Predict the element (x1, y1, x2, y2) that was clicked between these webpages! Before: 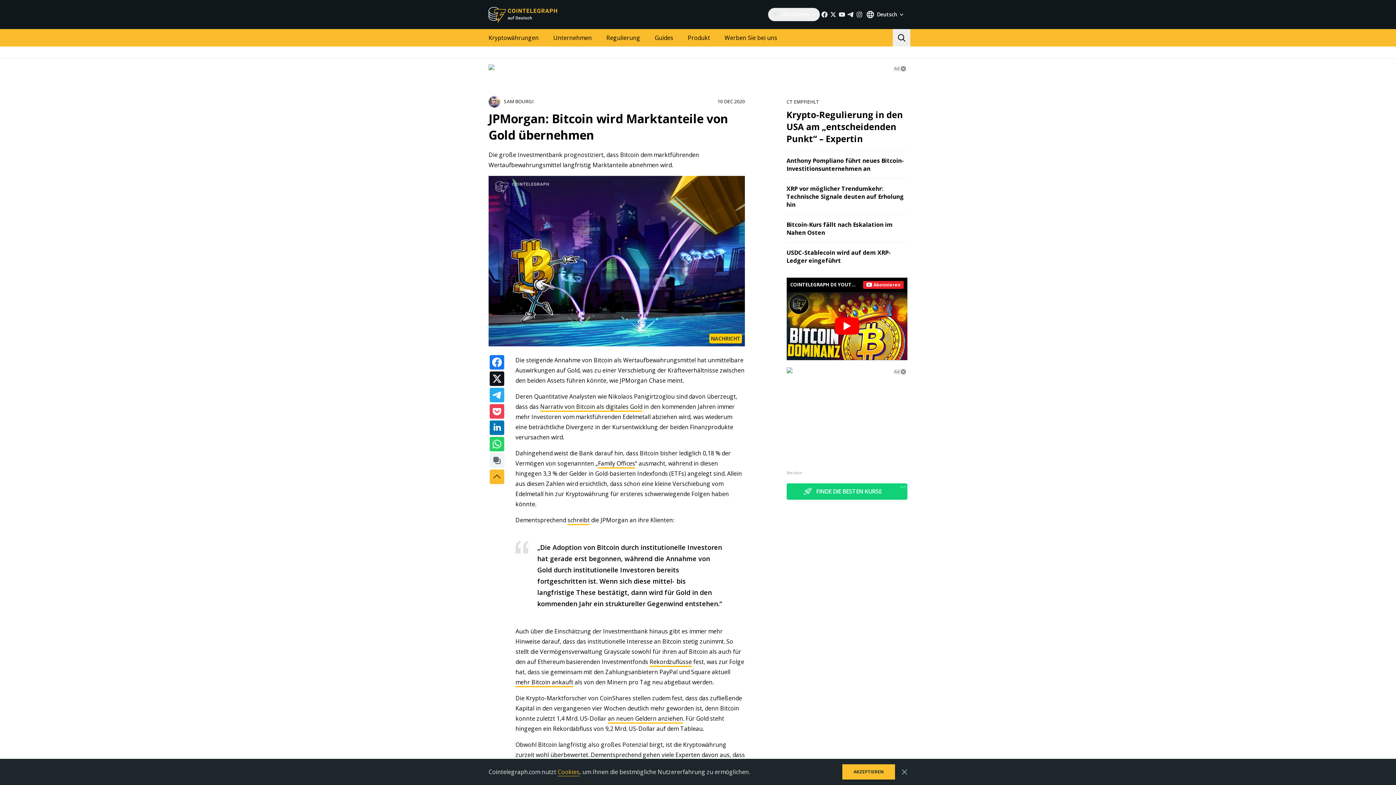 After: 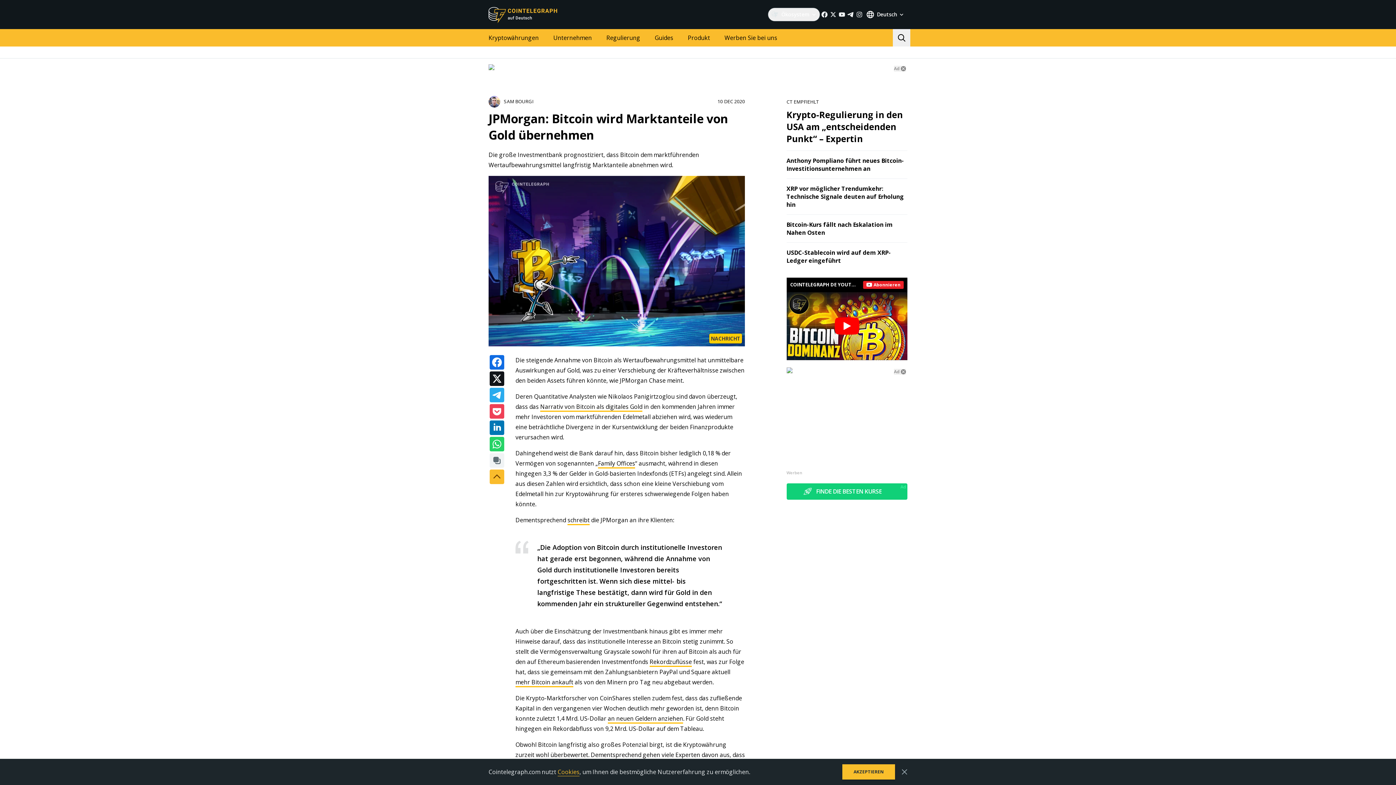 Action: bbox: (489, 355, 504, 369)